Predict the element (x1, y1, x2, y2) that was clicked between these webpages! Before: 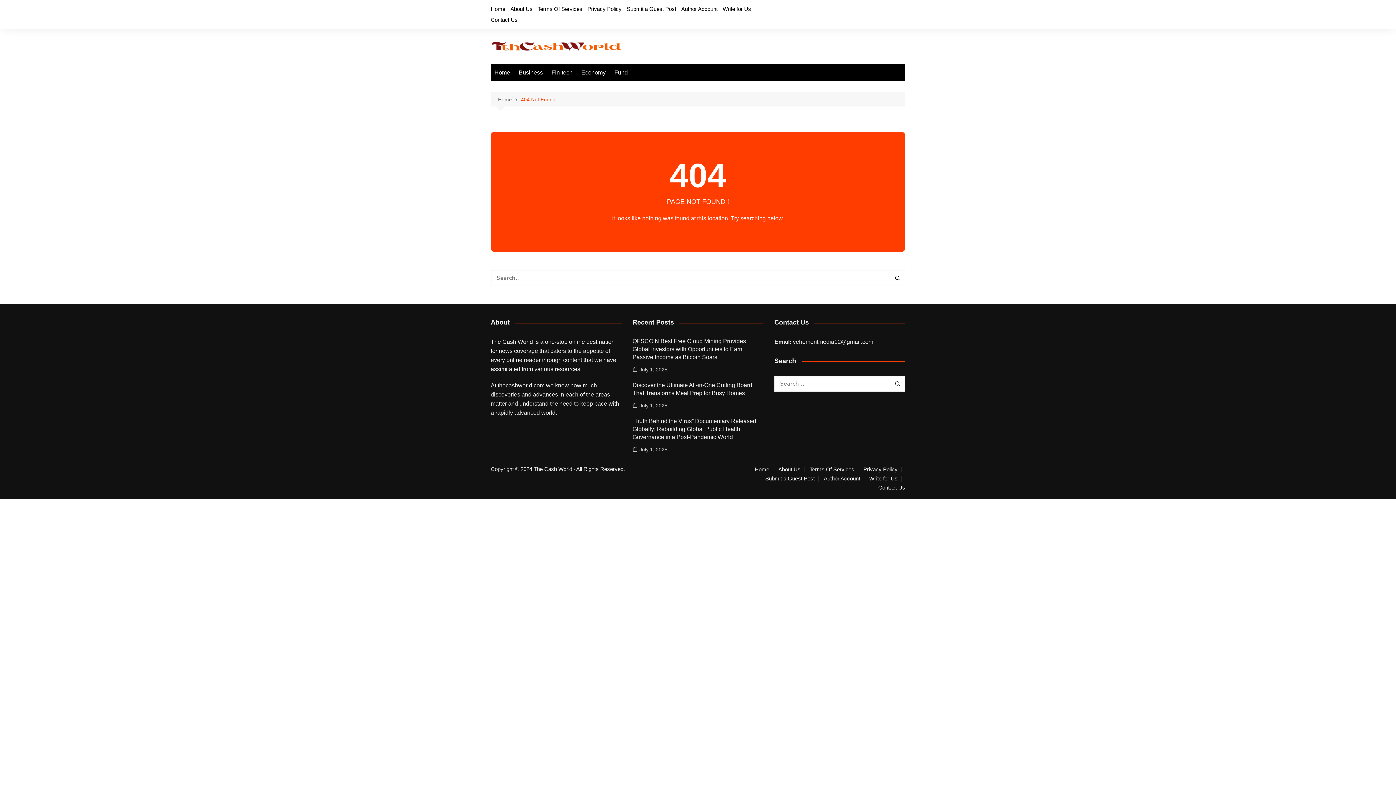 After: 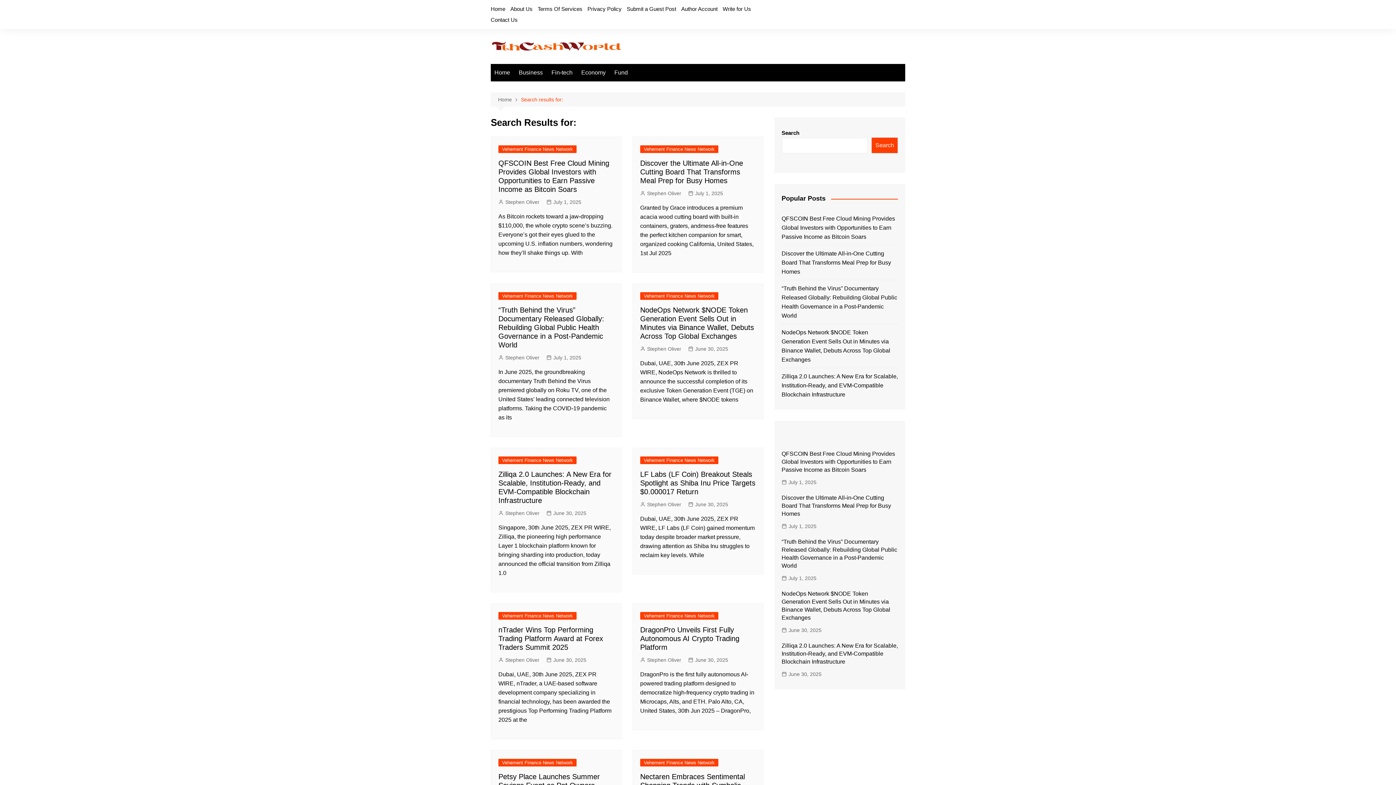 Action: bbox: (891, 380, 904, 388)